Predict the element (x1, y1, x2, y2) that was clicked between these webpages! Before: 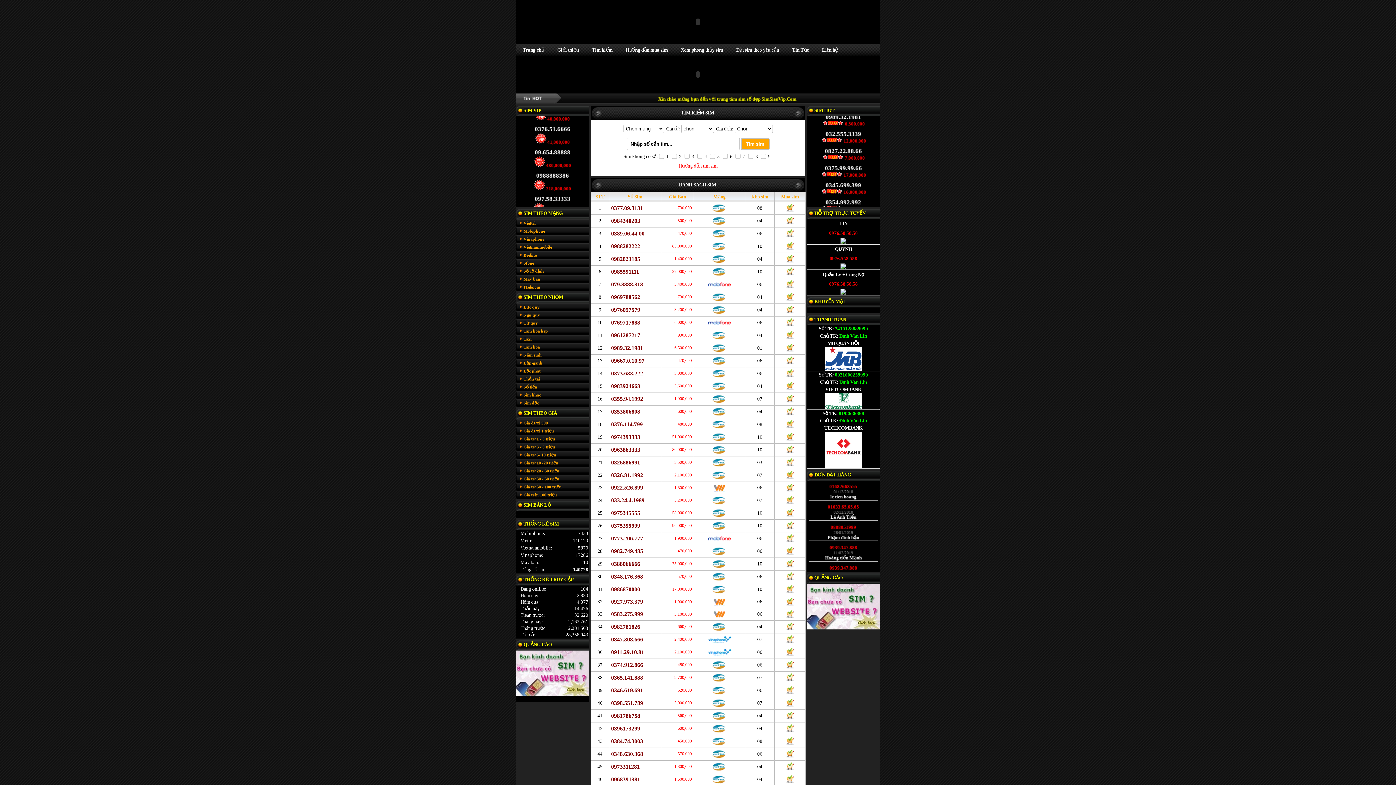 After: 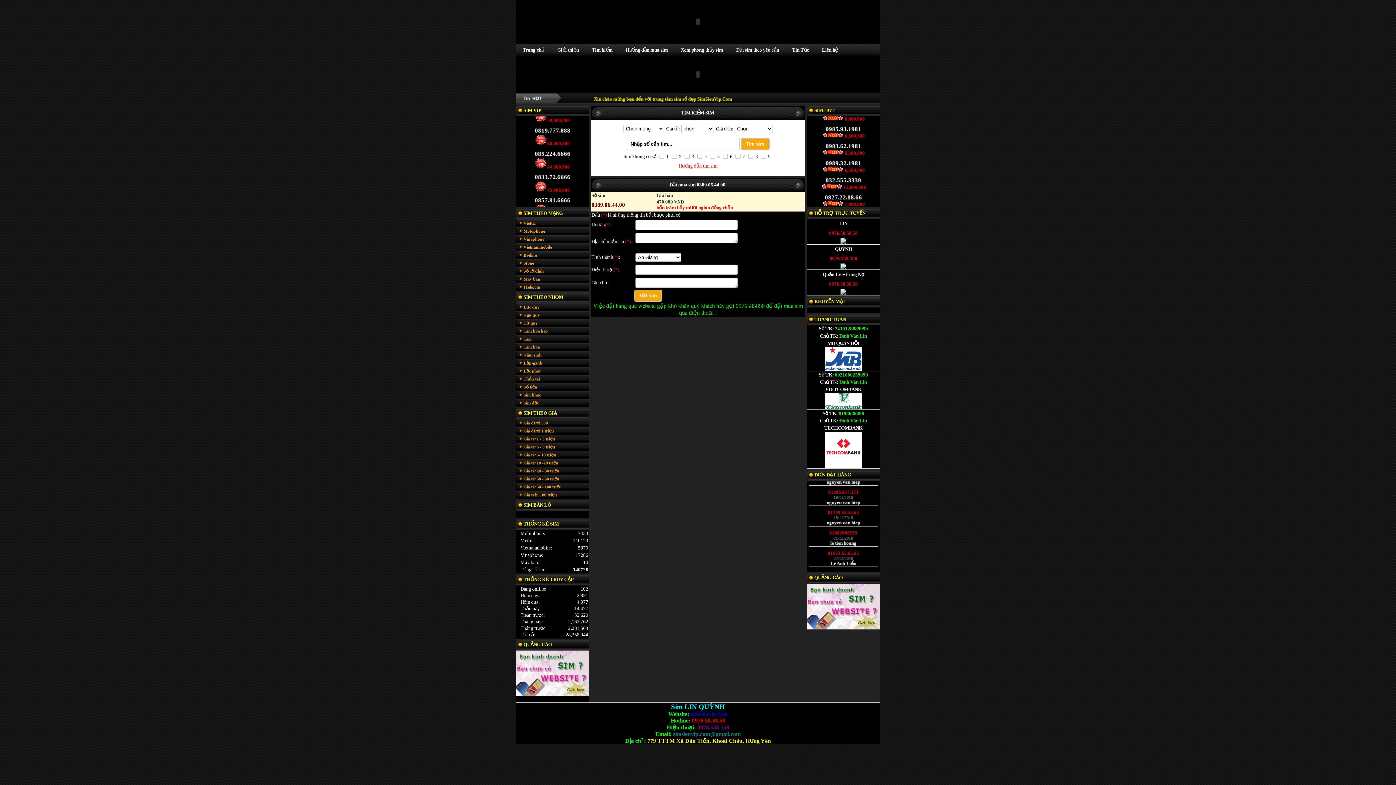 Action: label: 0389.06.44.00 bbox: (611, 230, 644, 236)